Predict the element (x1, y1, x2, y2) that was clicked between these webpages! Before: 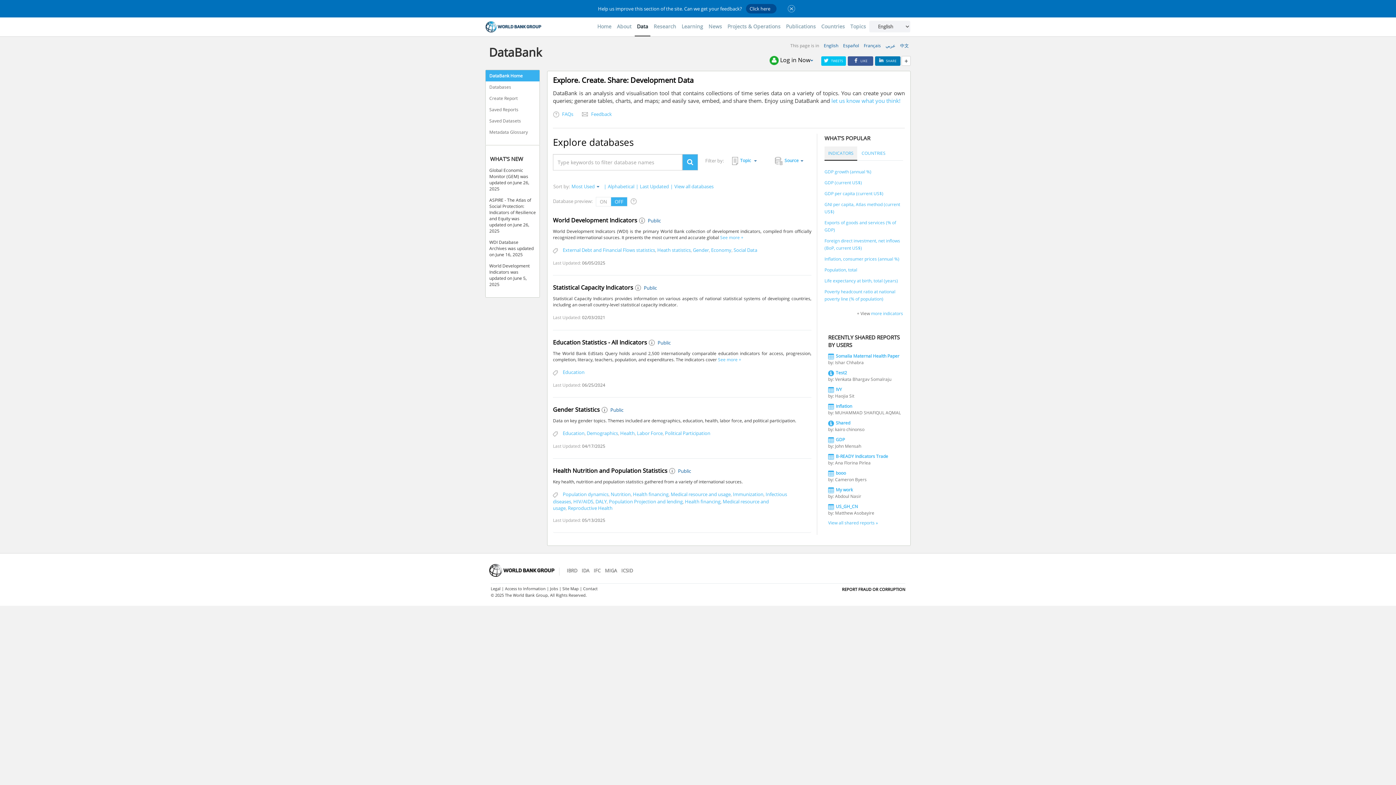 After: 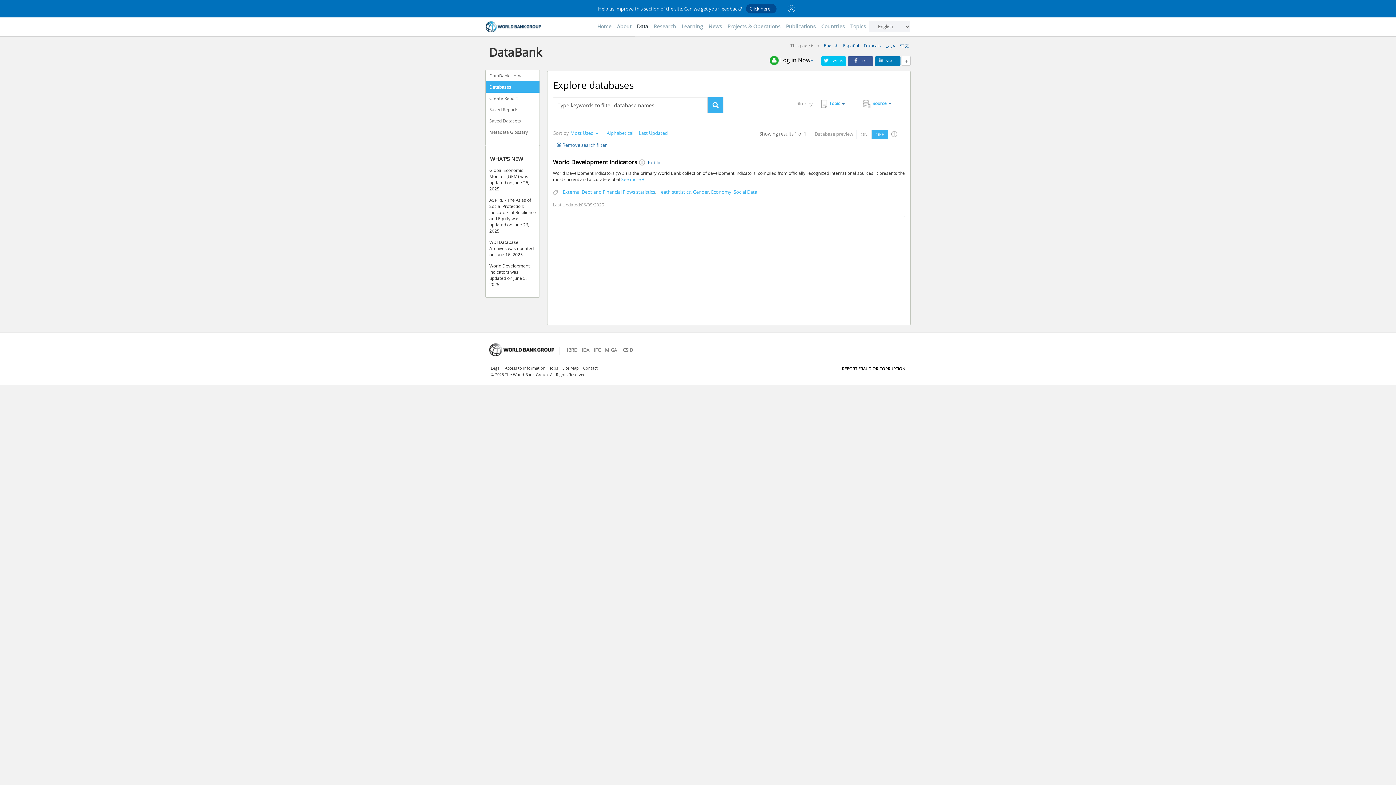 Action: label: Economy bbox: (710, 247, 731, 253)